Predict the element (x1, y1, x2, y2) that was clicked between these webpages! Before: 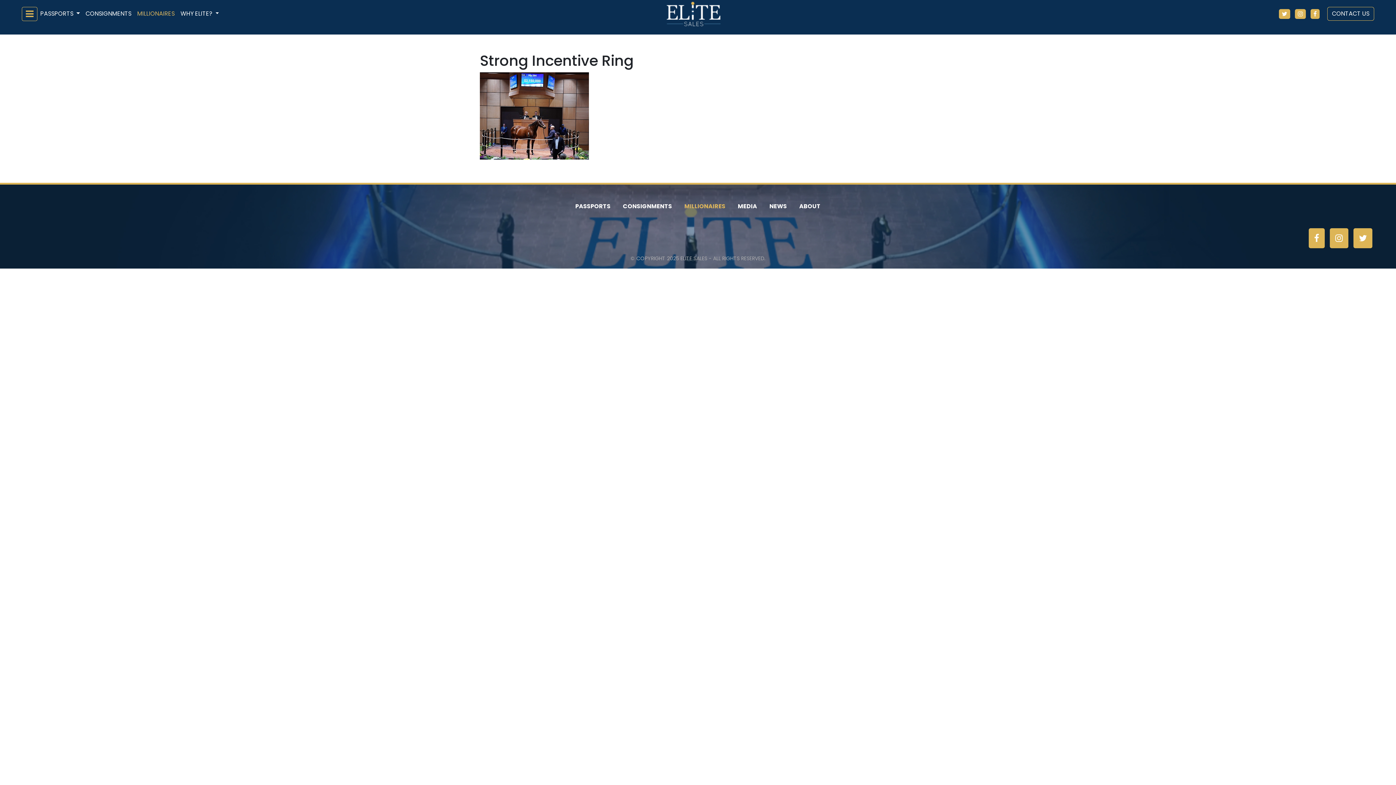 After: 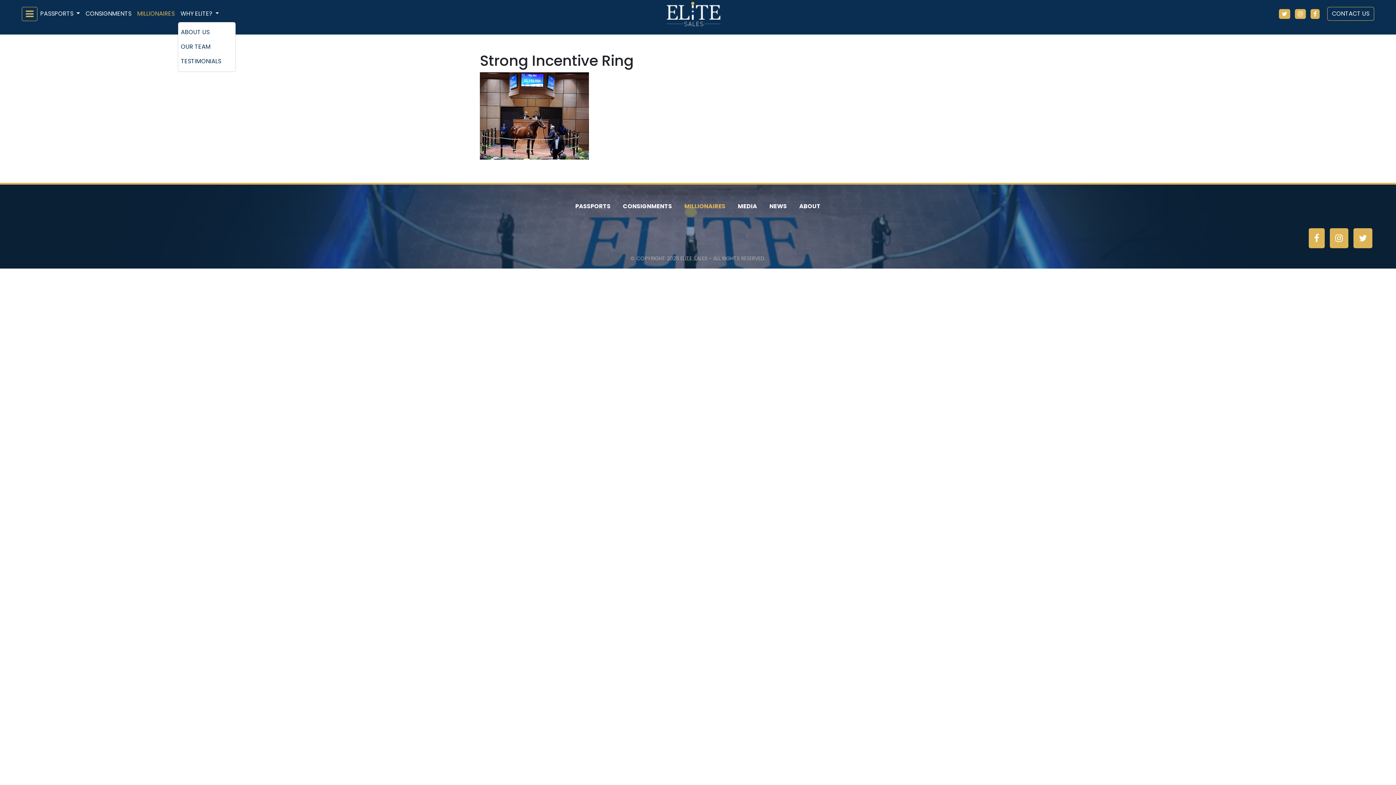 Action: bbox: (177, 6, 221, 21) label: WHY ELITE? 